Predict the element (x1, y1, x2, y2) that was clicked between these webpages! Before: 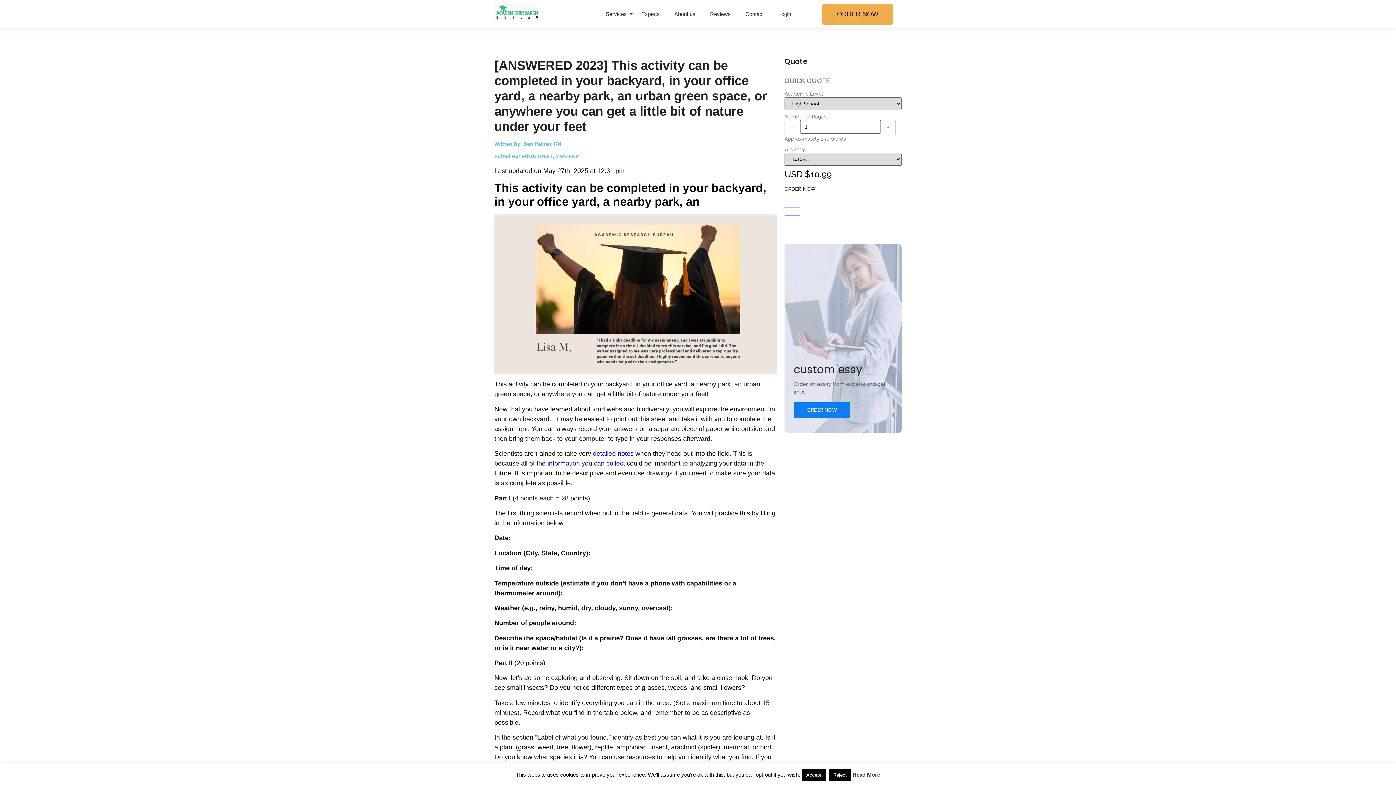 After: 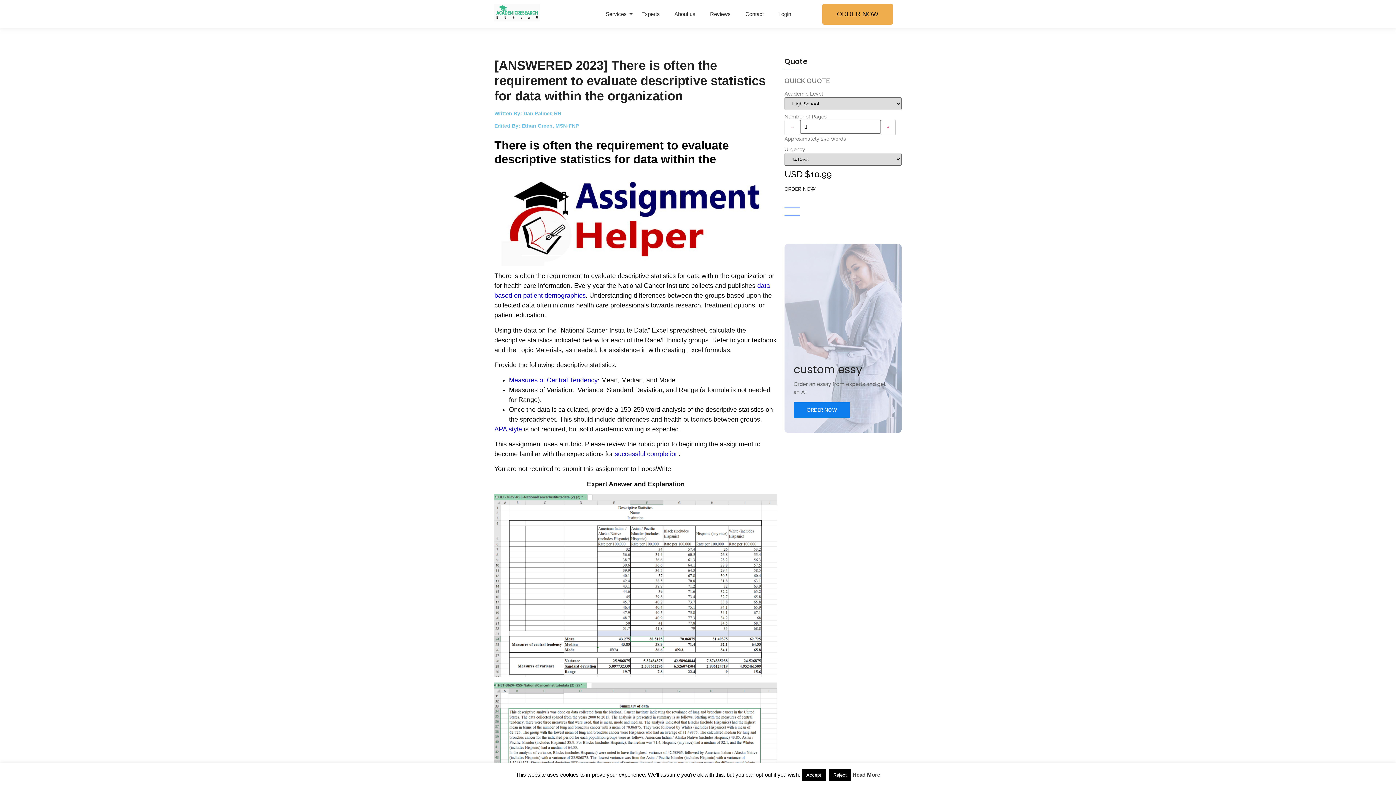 Action: bbox: (547, 460, 625, 467) label: information you can collect